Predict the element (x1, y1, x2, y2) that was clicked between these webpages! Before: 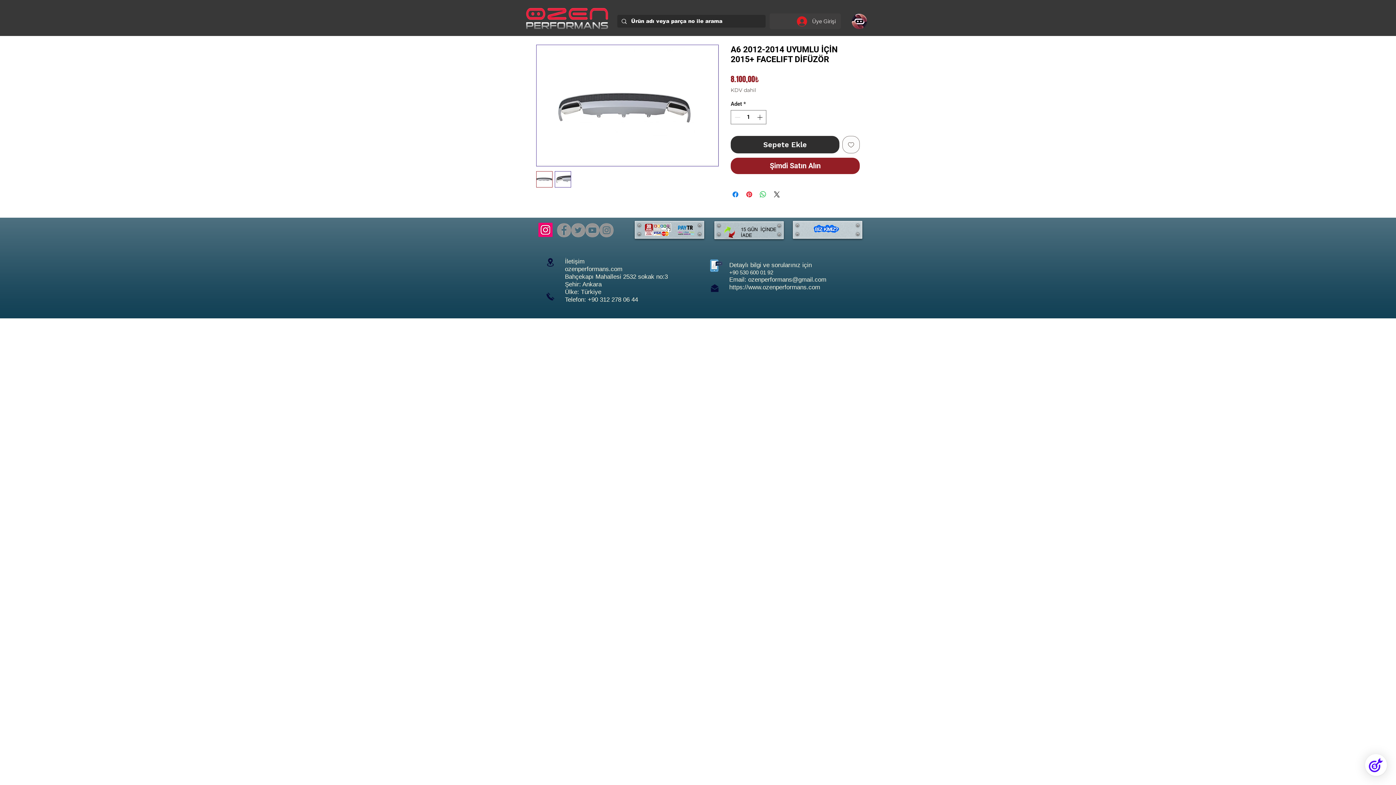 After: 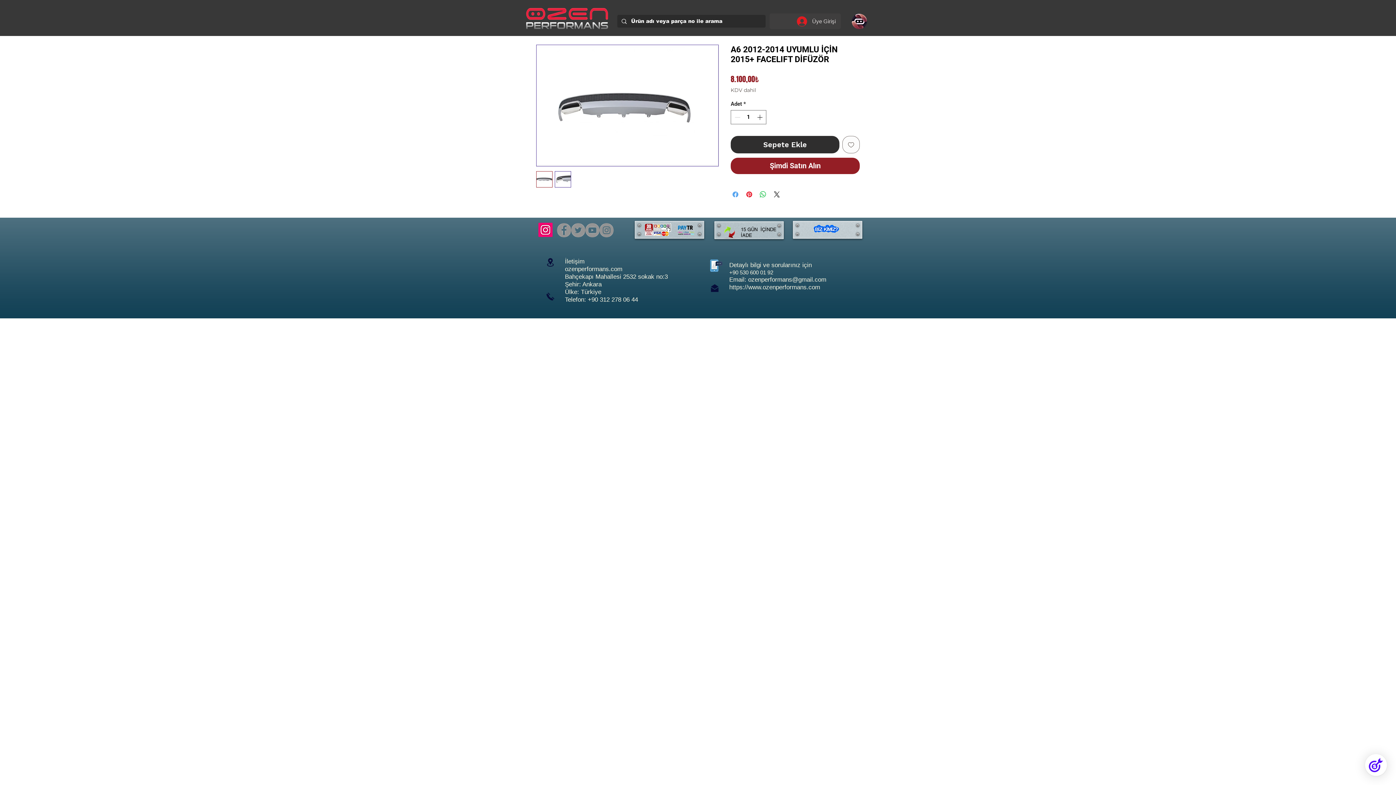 Action: label: Facebook'ta Paylaş bbox: (731, 190, 740, 198)